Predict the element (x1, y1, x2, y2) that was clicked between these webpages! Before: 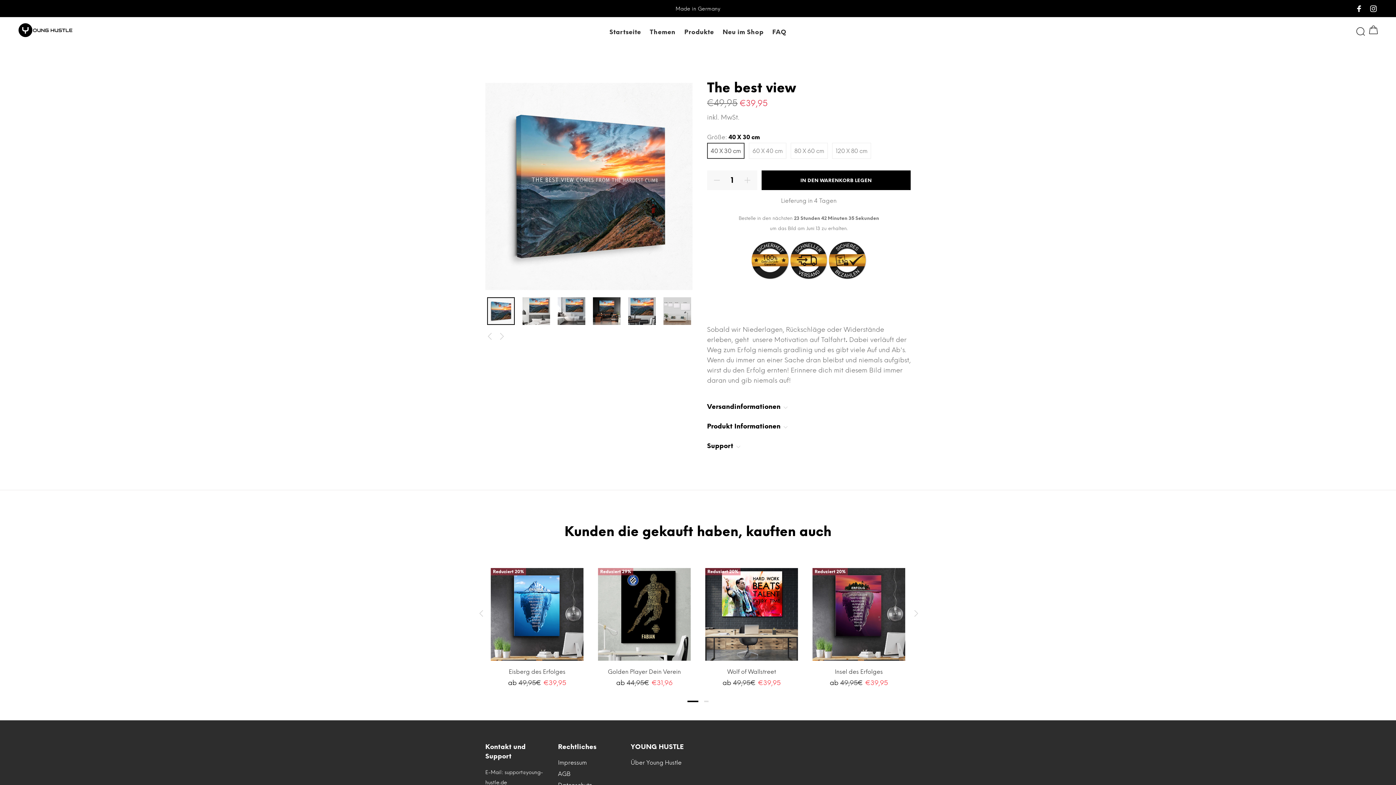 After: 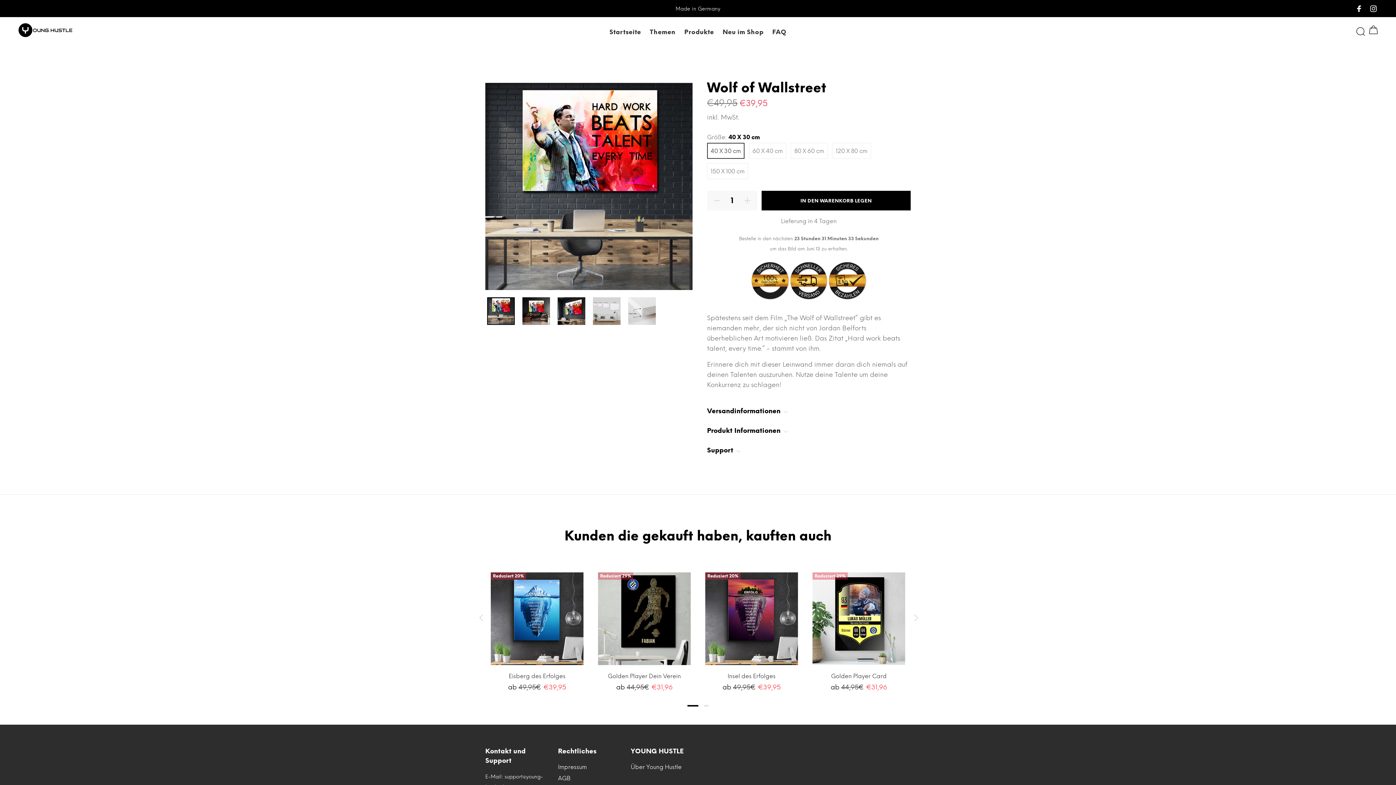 Action: label: Wolf of Wallstreet bbox: (727, 668, 776, 675)